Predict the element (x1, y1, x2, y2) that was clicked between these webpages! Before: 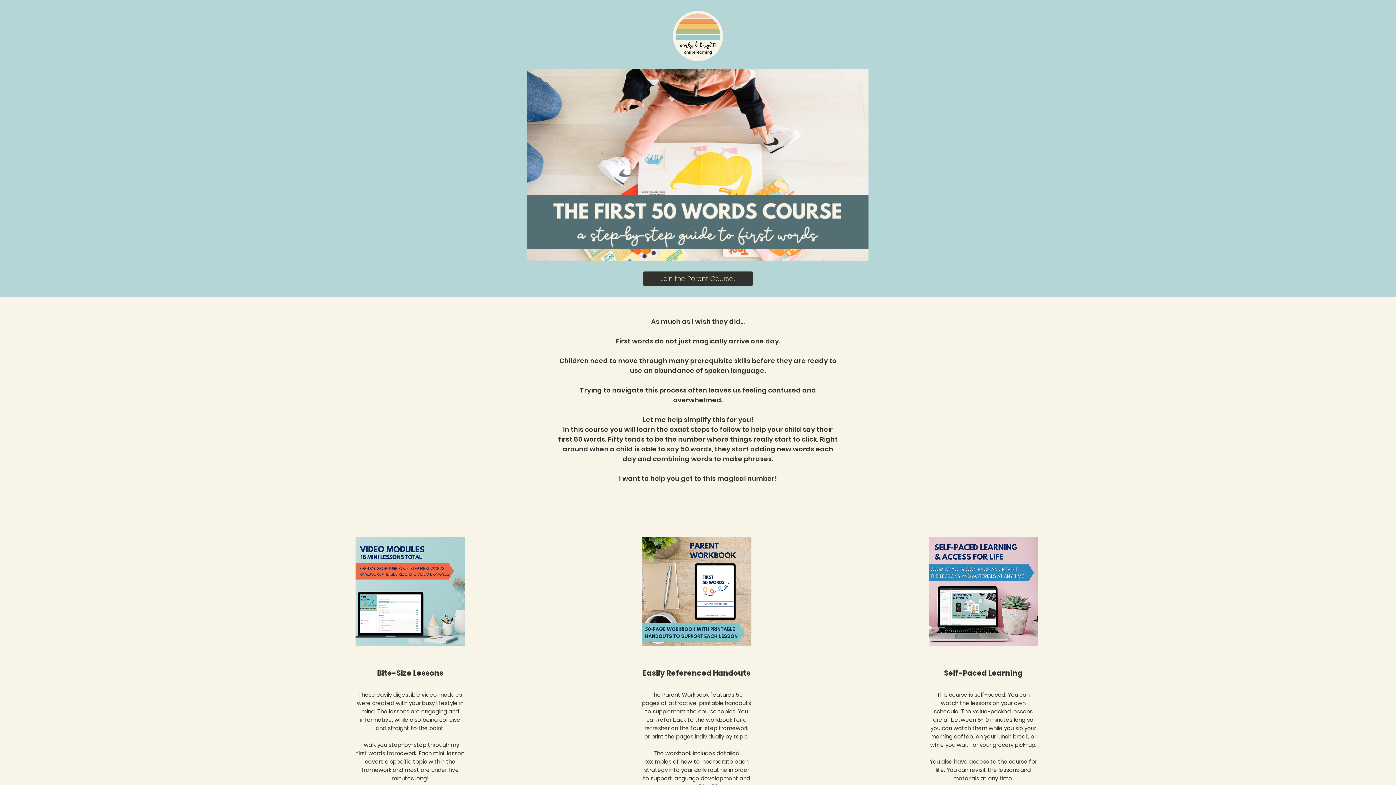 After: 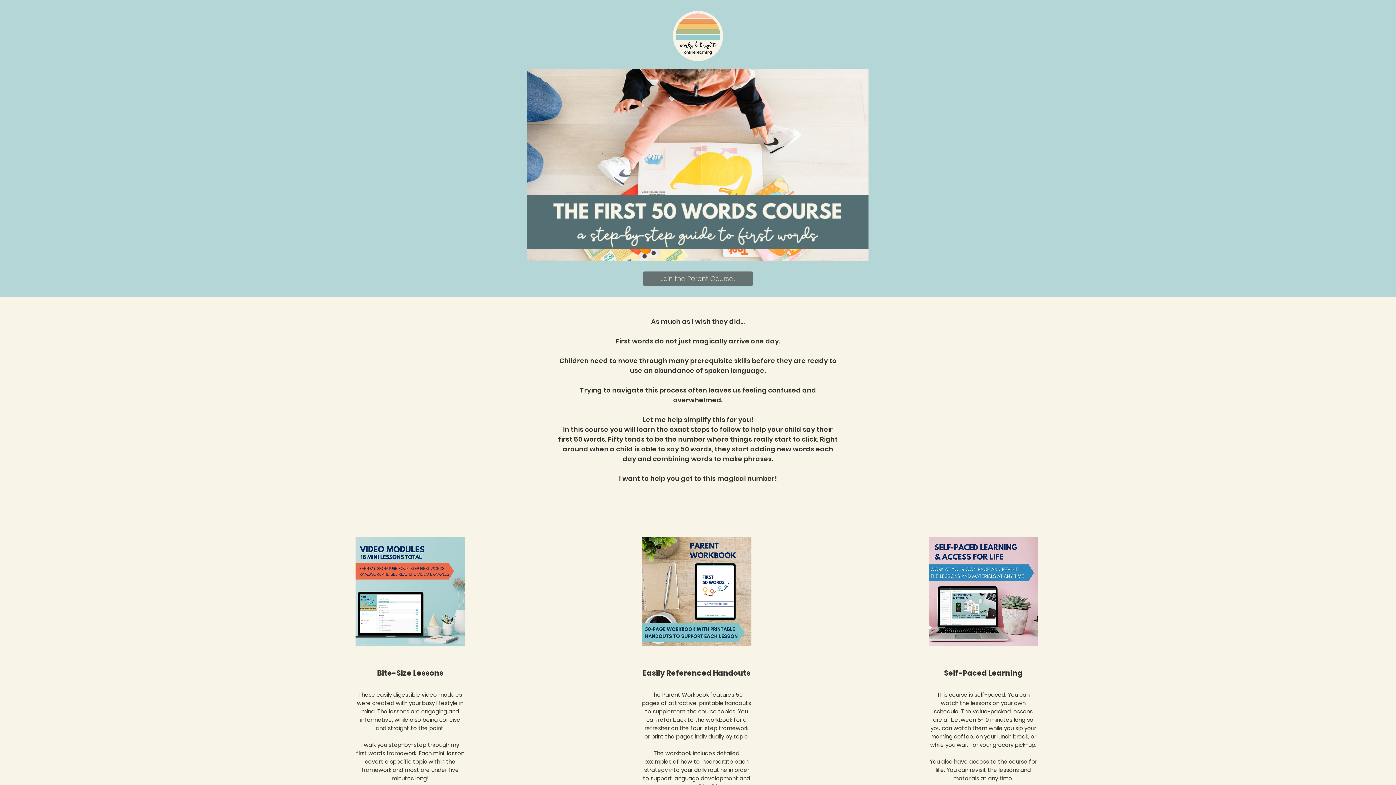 Action: bbox: (642, 271, 753, 286) label: Join the Parent Course!